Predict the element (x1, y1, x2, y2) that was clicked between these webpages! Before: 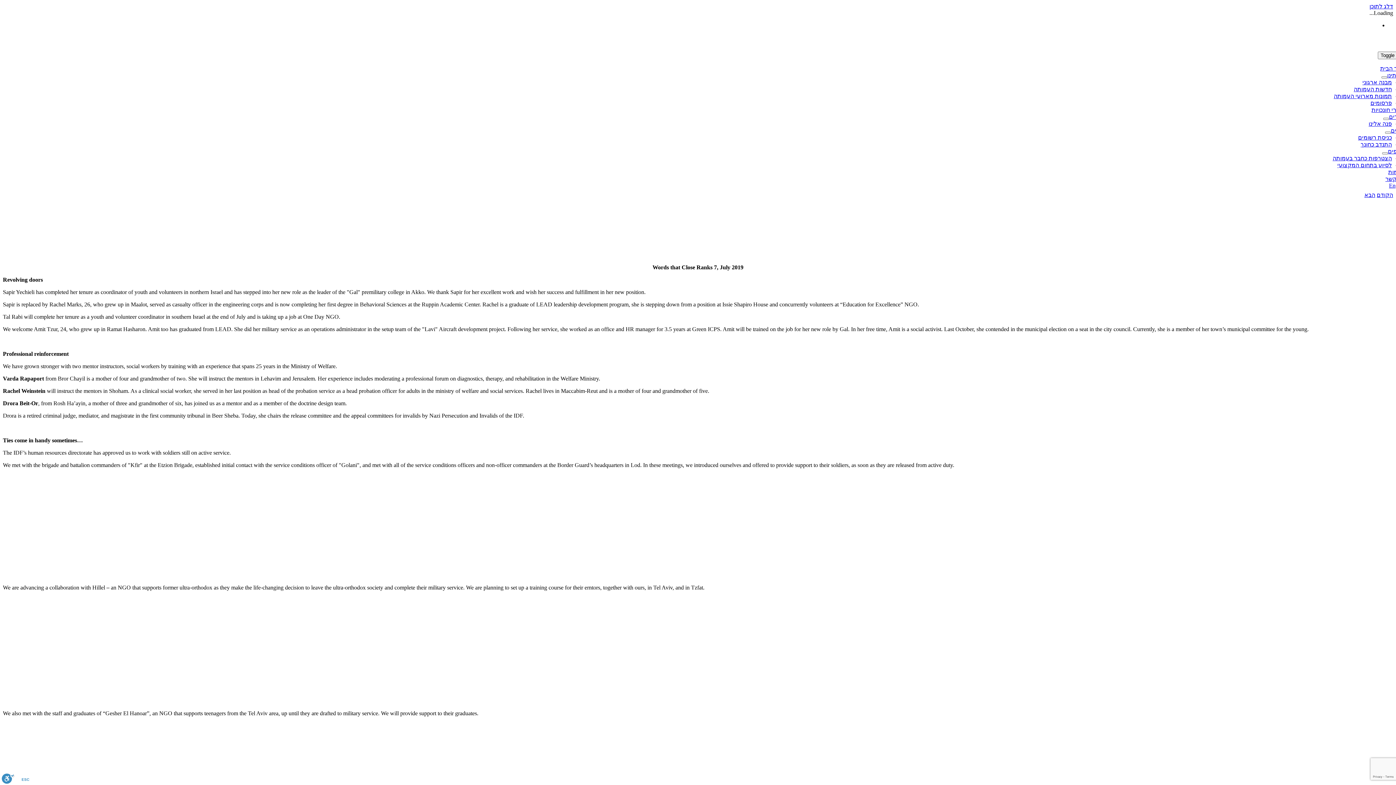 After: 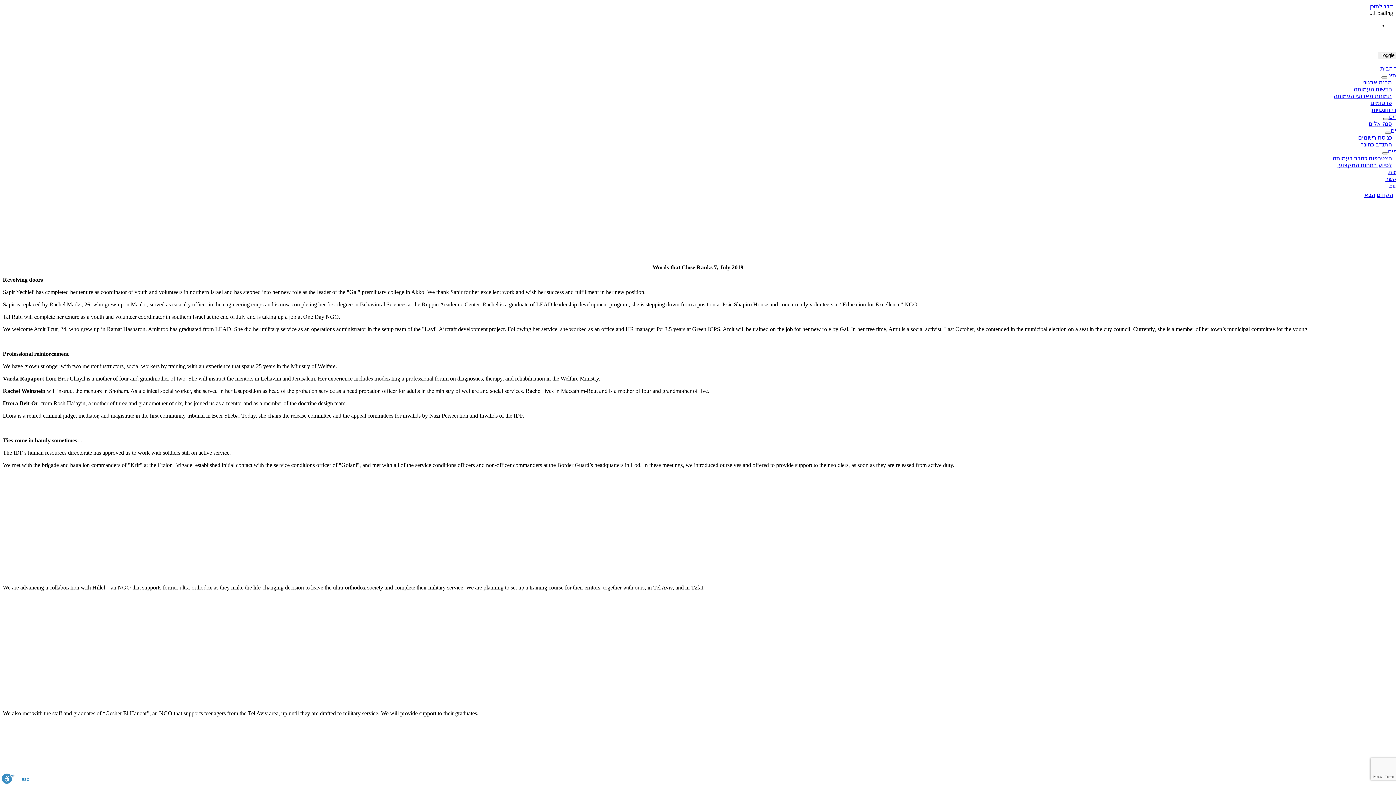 Action: label: Open submenu of צעירים bbox: (1383, 117, 1389, 120)